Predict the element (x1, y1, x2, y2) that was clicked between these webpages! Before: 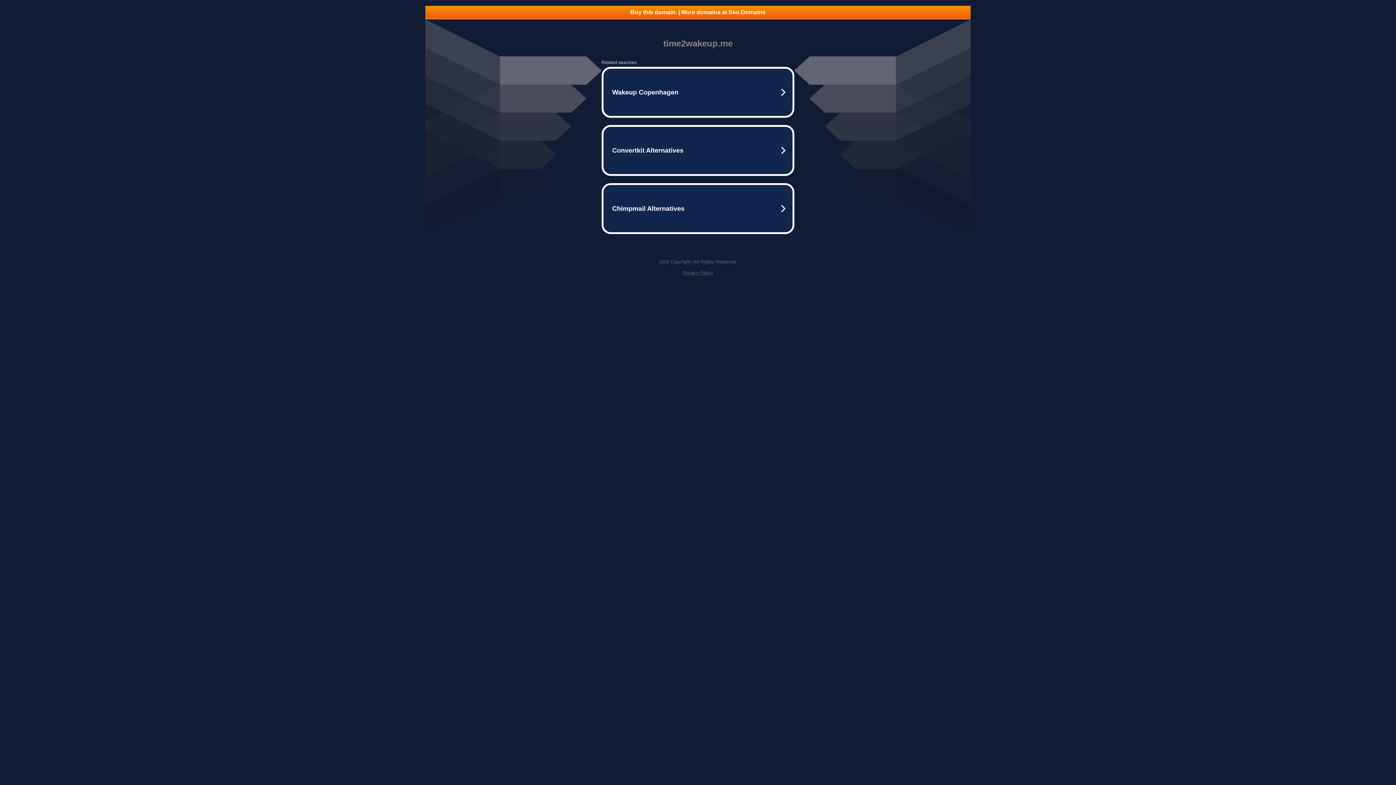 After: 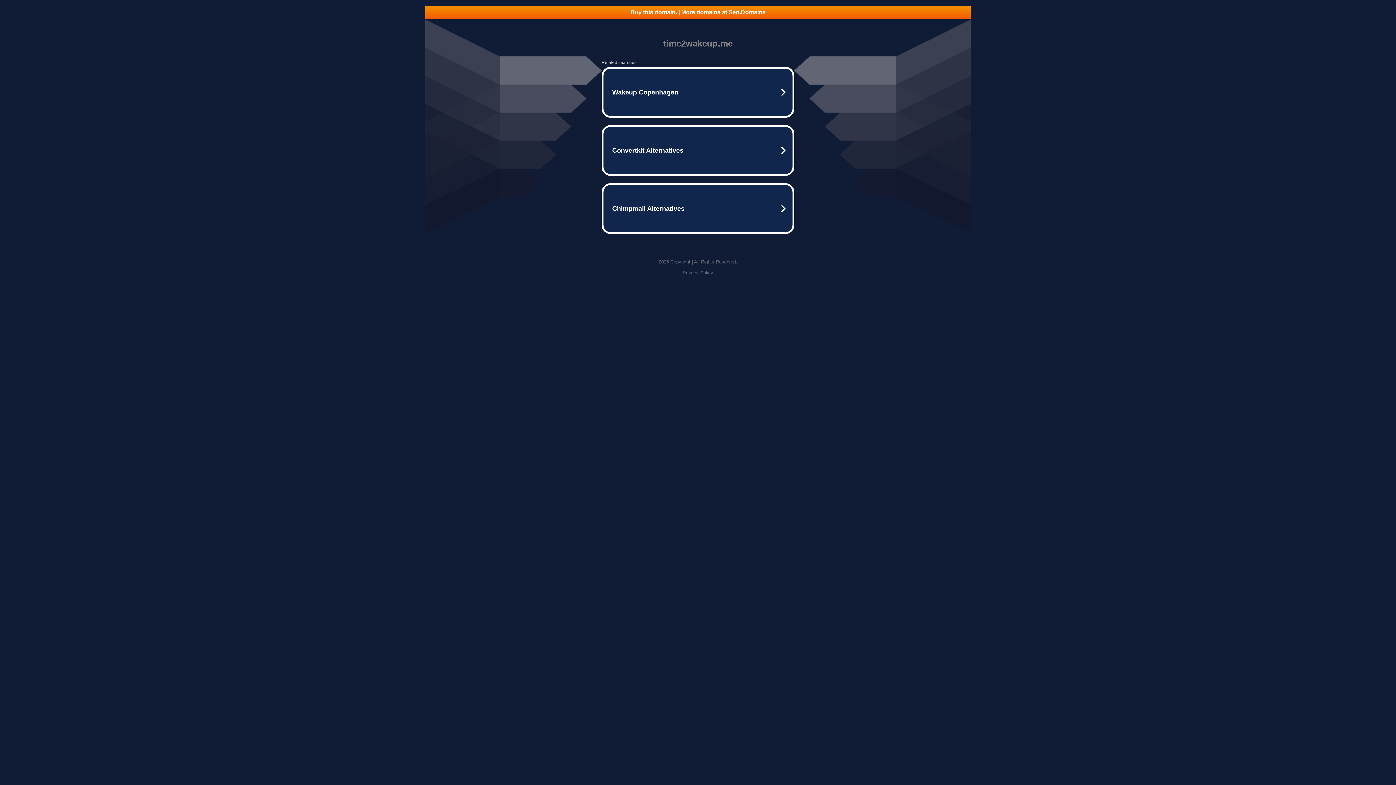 Action: label: Privacy Policy bbox: (682, 270, 713, 275)